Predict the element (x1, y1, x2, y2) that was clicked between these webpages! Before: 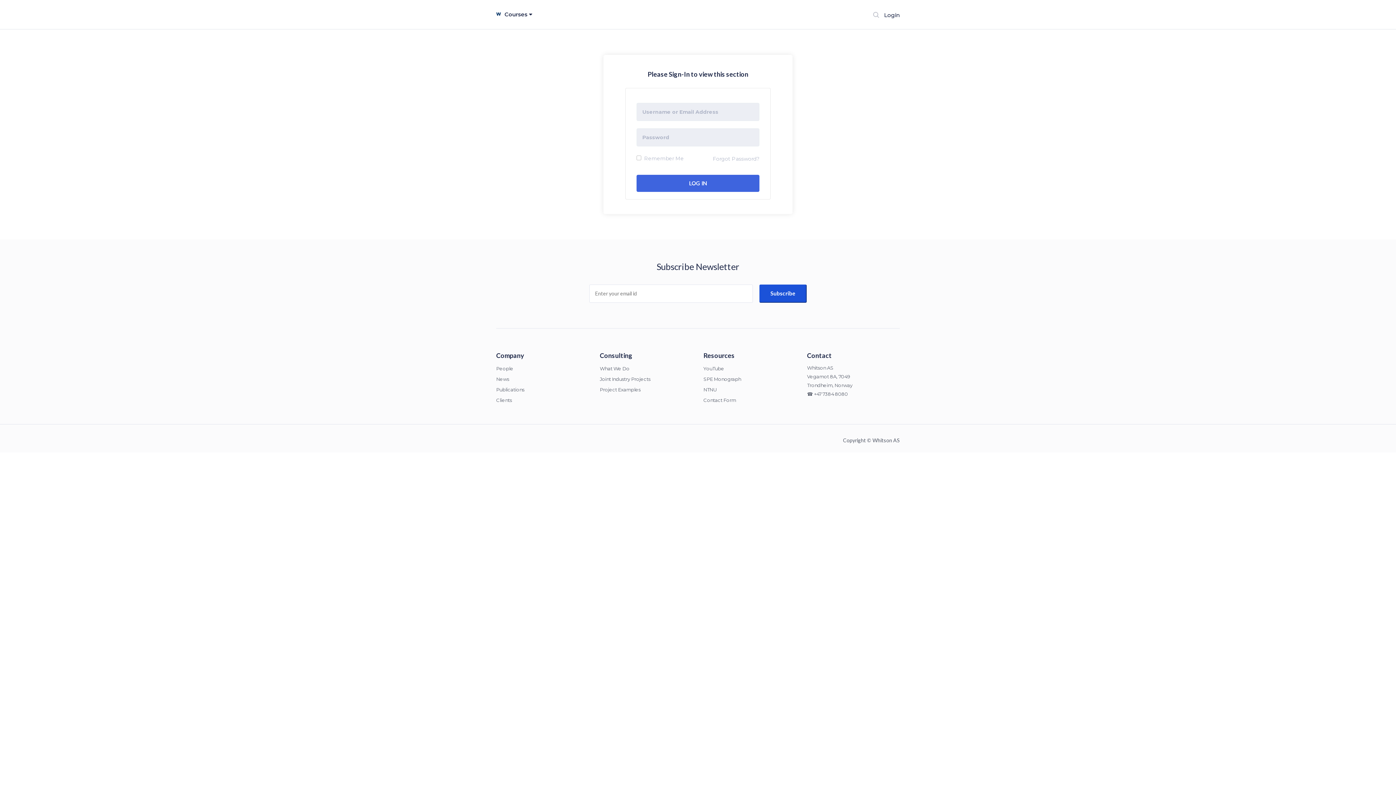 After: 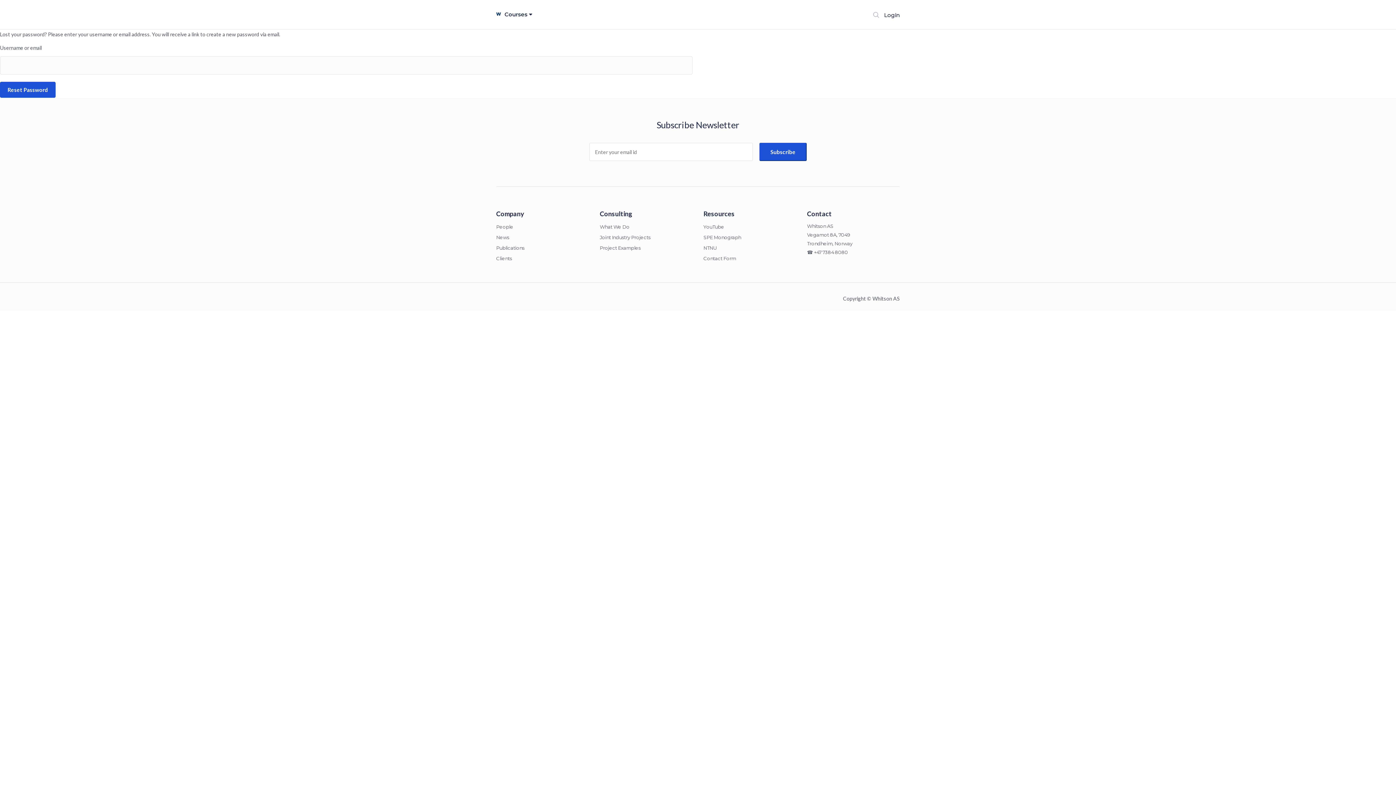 Action: bbox: (713, 155, 759, 162) label: Forgot Password?